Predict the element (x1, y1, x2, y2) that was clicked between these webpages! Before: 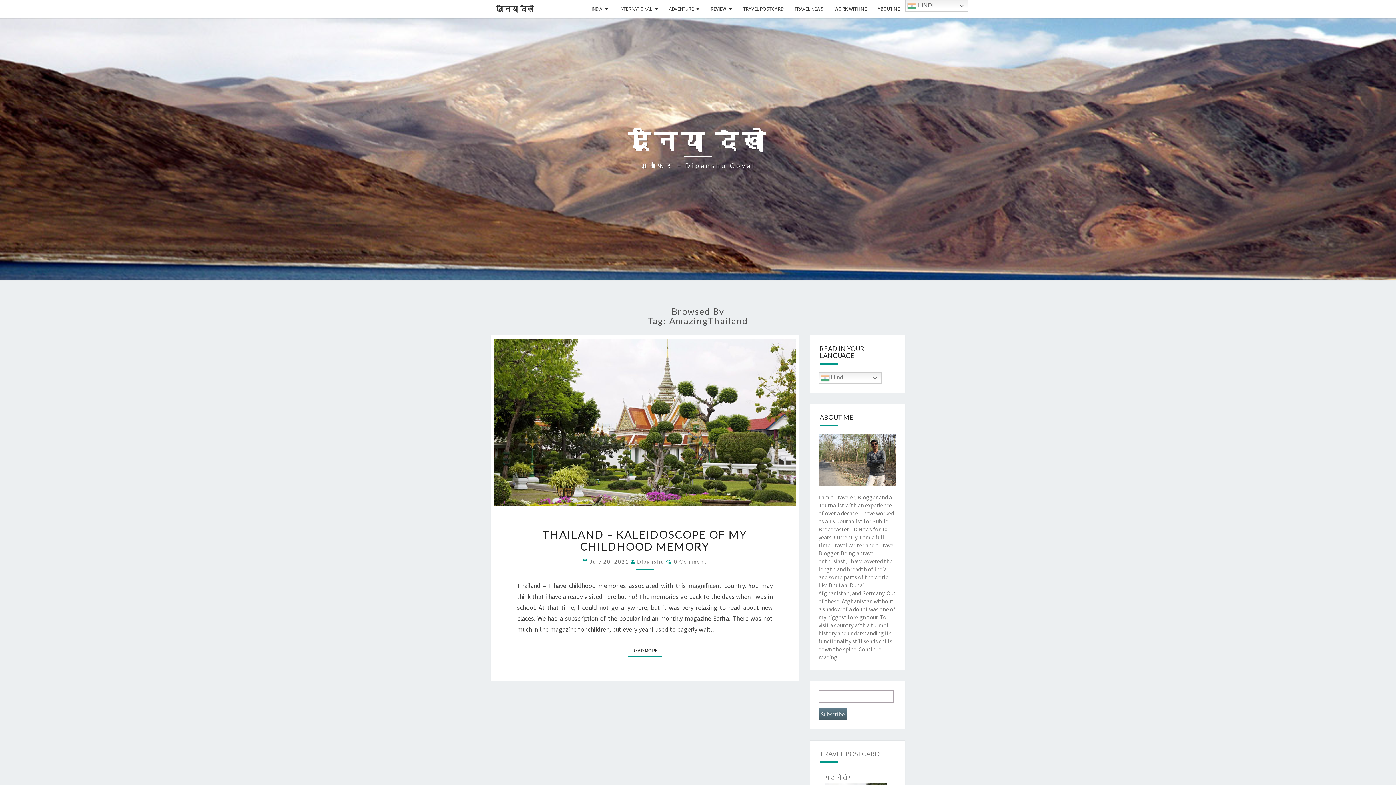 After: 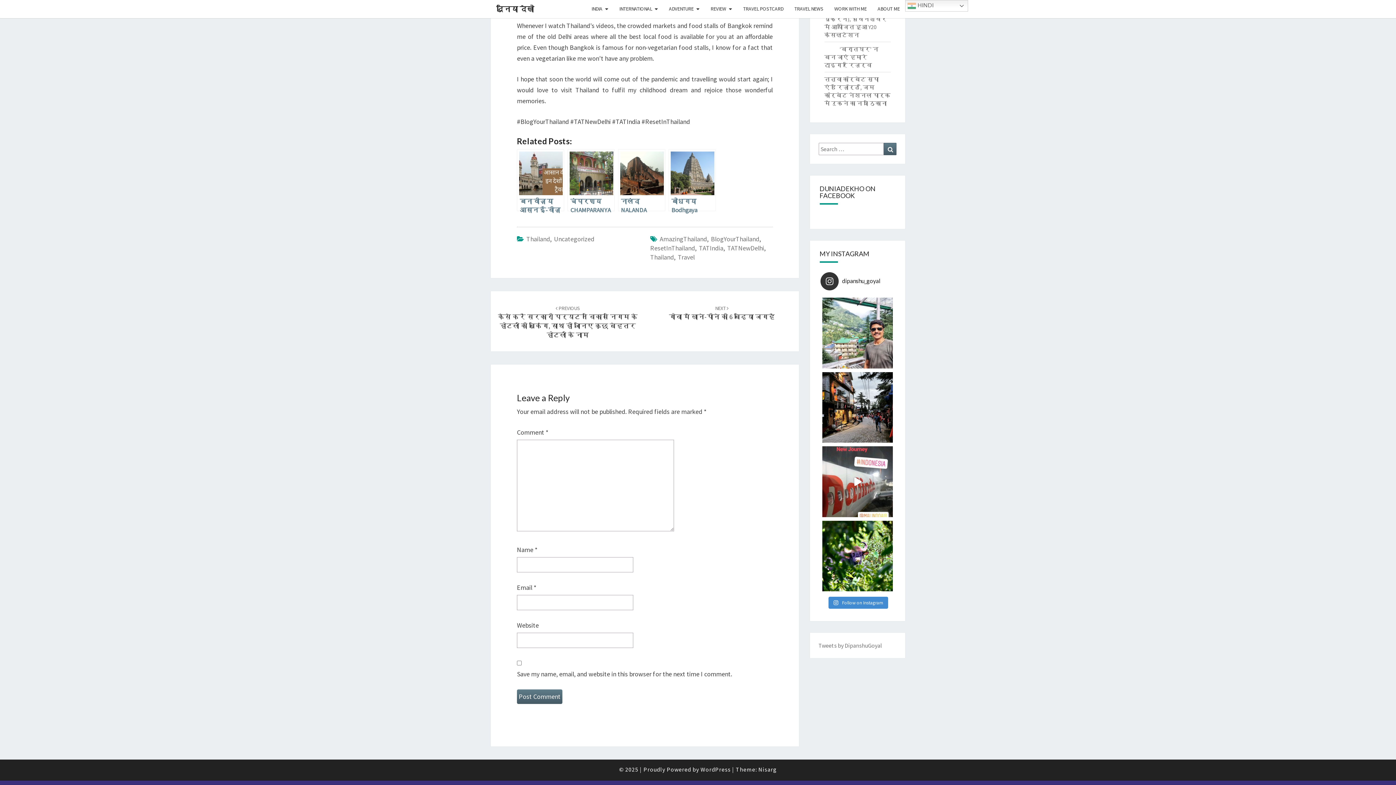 Action: bbox: (674, 559, 707, 565) label: 0 Comment